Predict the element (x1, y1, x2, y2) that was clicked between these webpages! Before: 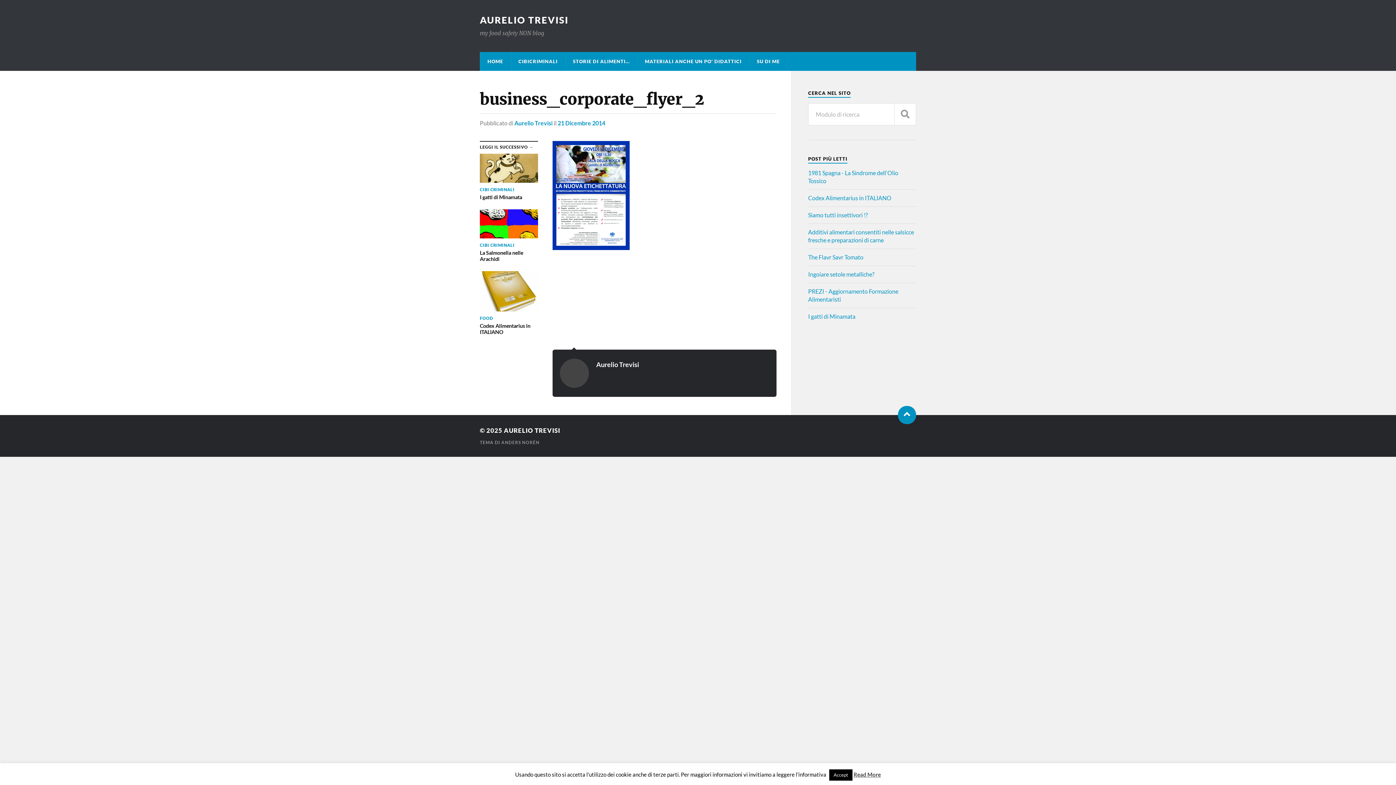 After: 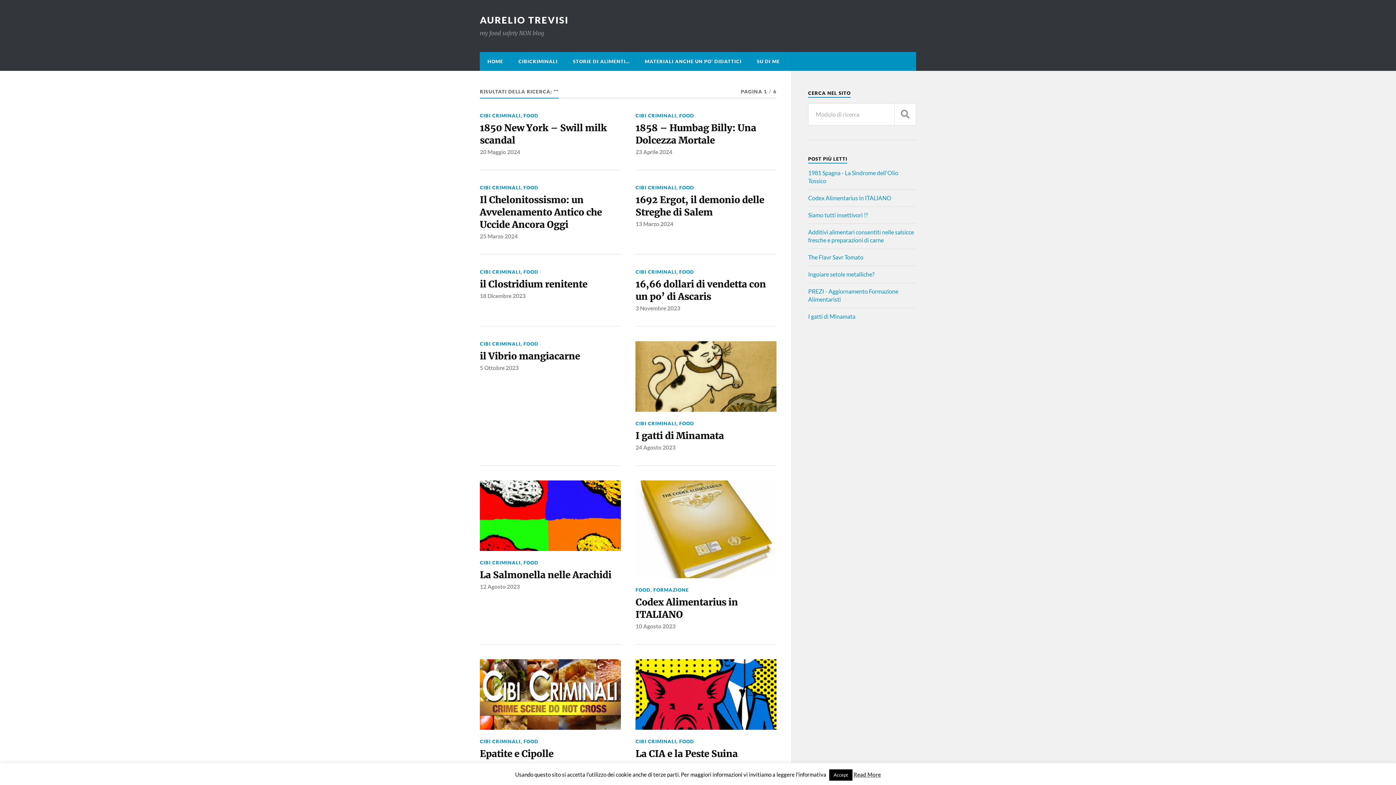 Action: bbox: (894, 103, 916, 125) label: RICERCA